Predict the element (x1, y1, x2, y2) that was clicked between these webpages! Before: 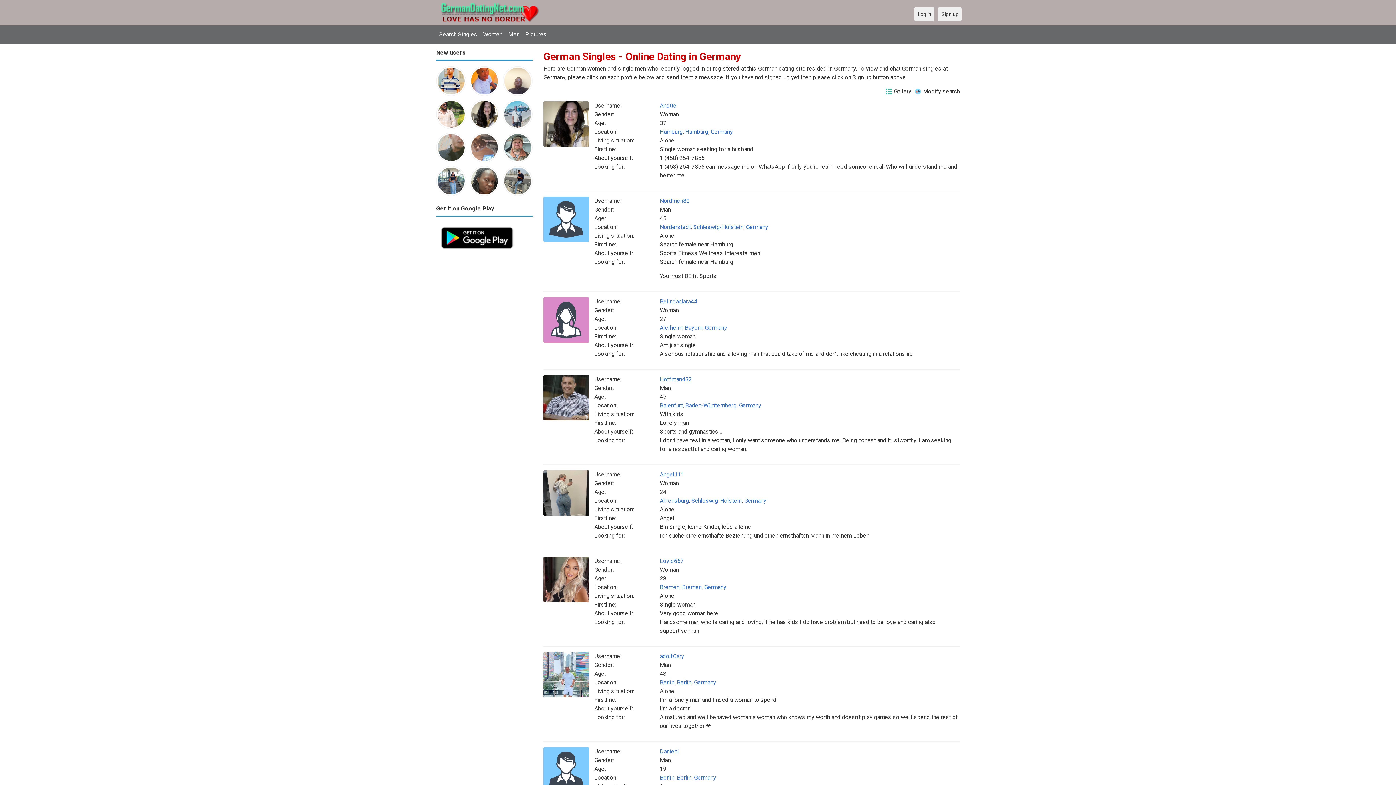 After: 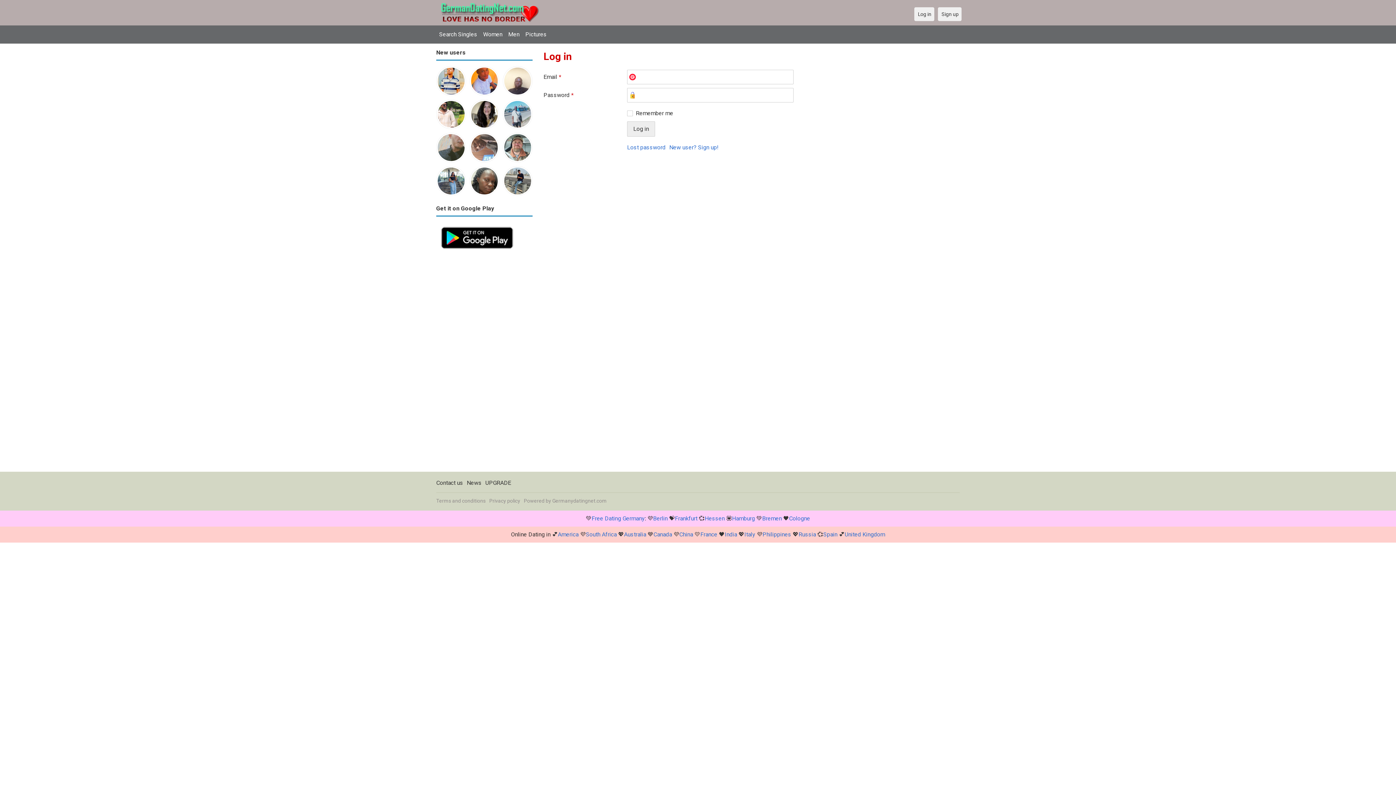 Action: label: Nordmen80 bbox: (660, 197, 689, 204)